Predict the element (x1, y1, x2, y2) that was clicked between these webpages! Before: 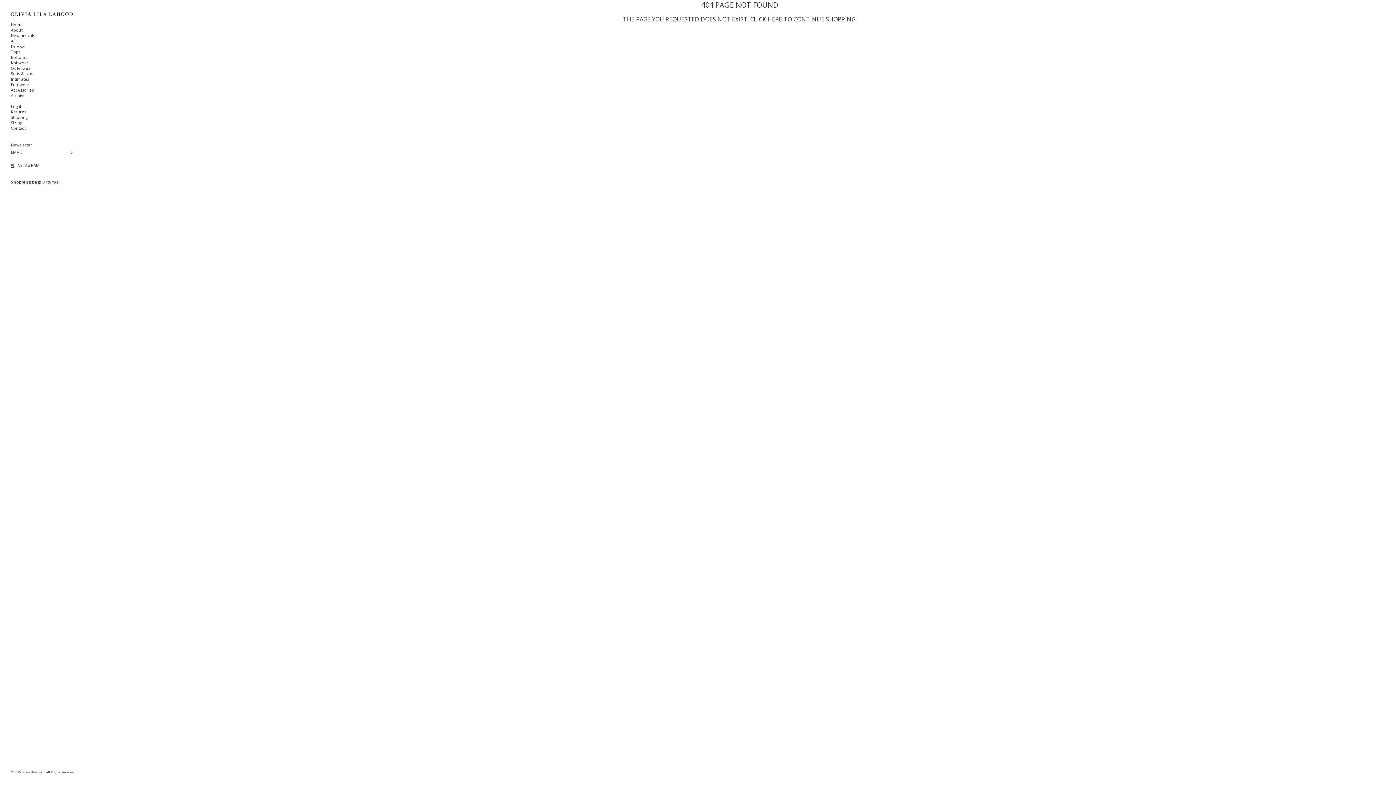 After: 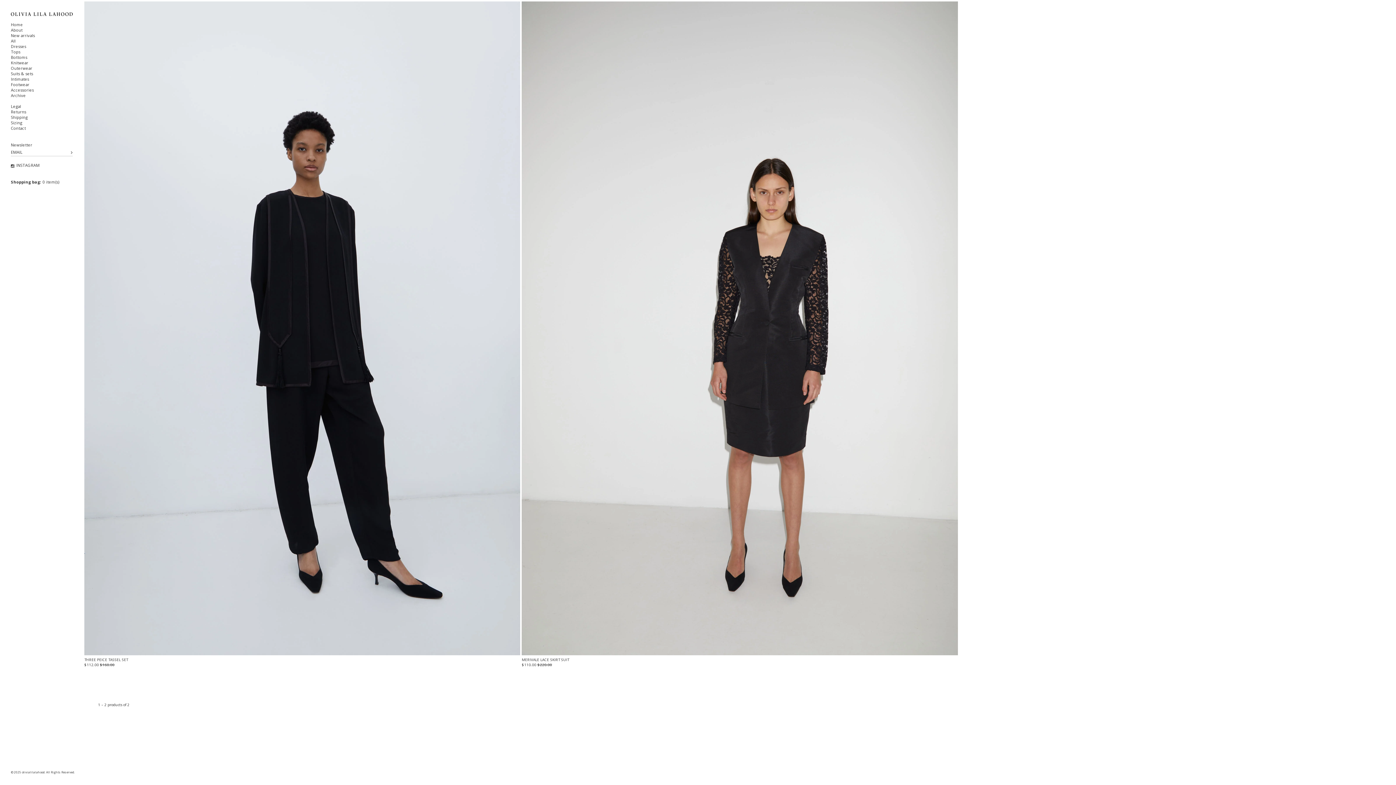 Action: bbox: (10, 70, 33, 76) label: Suits & sets